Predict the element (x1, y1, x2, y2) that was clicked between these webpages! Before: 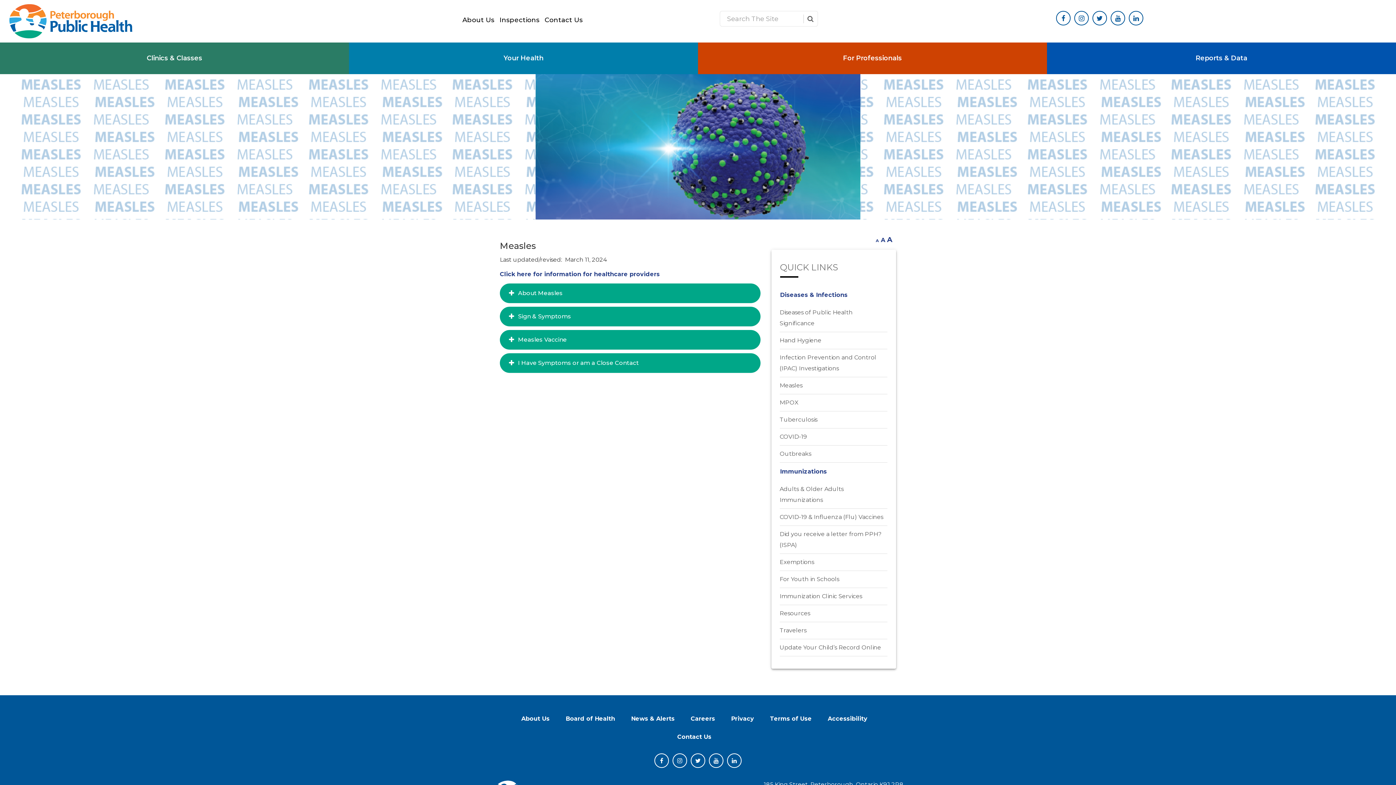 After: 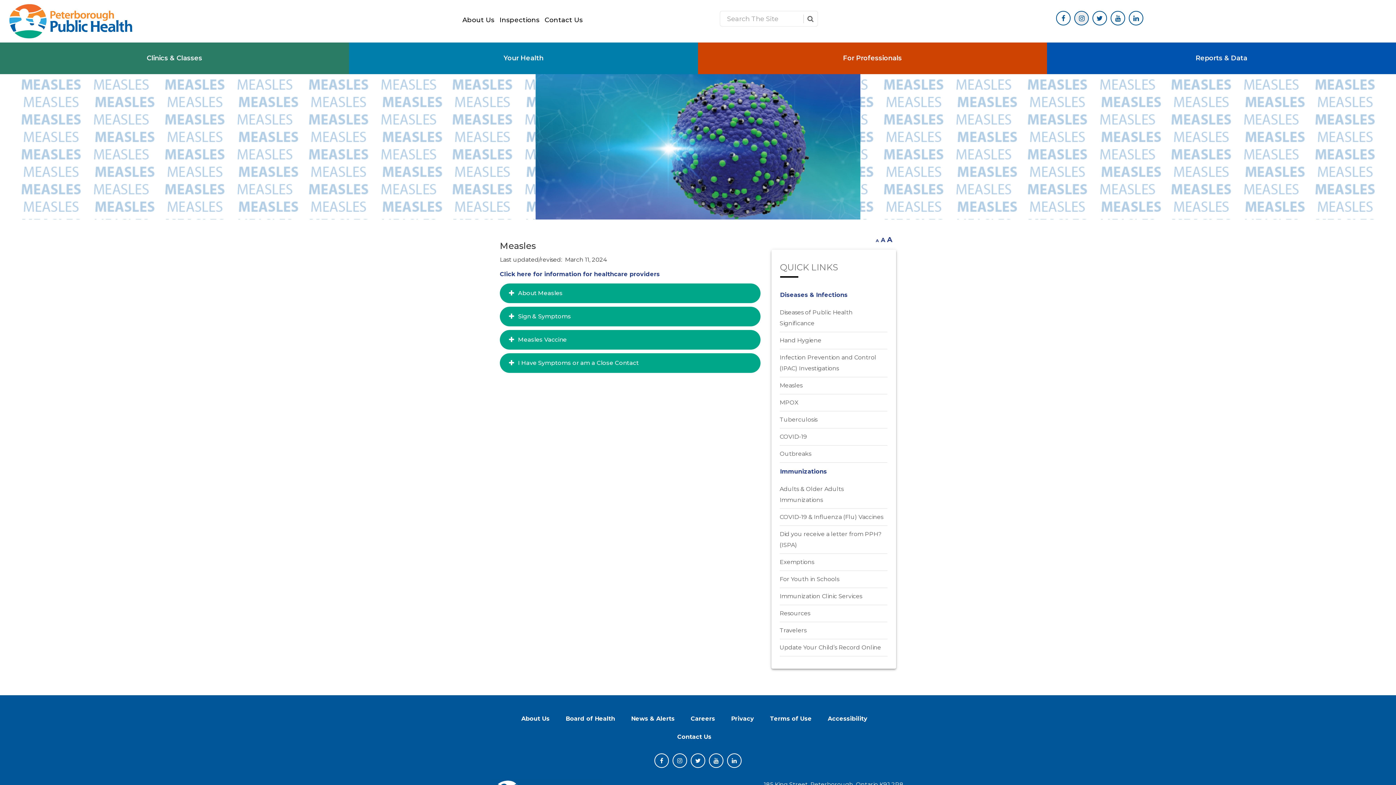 Action: bbox: (1074, 10, 1089, 25)